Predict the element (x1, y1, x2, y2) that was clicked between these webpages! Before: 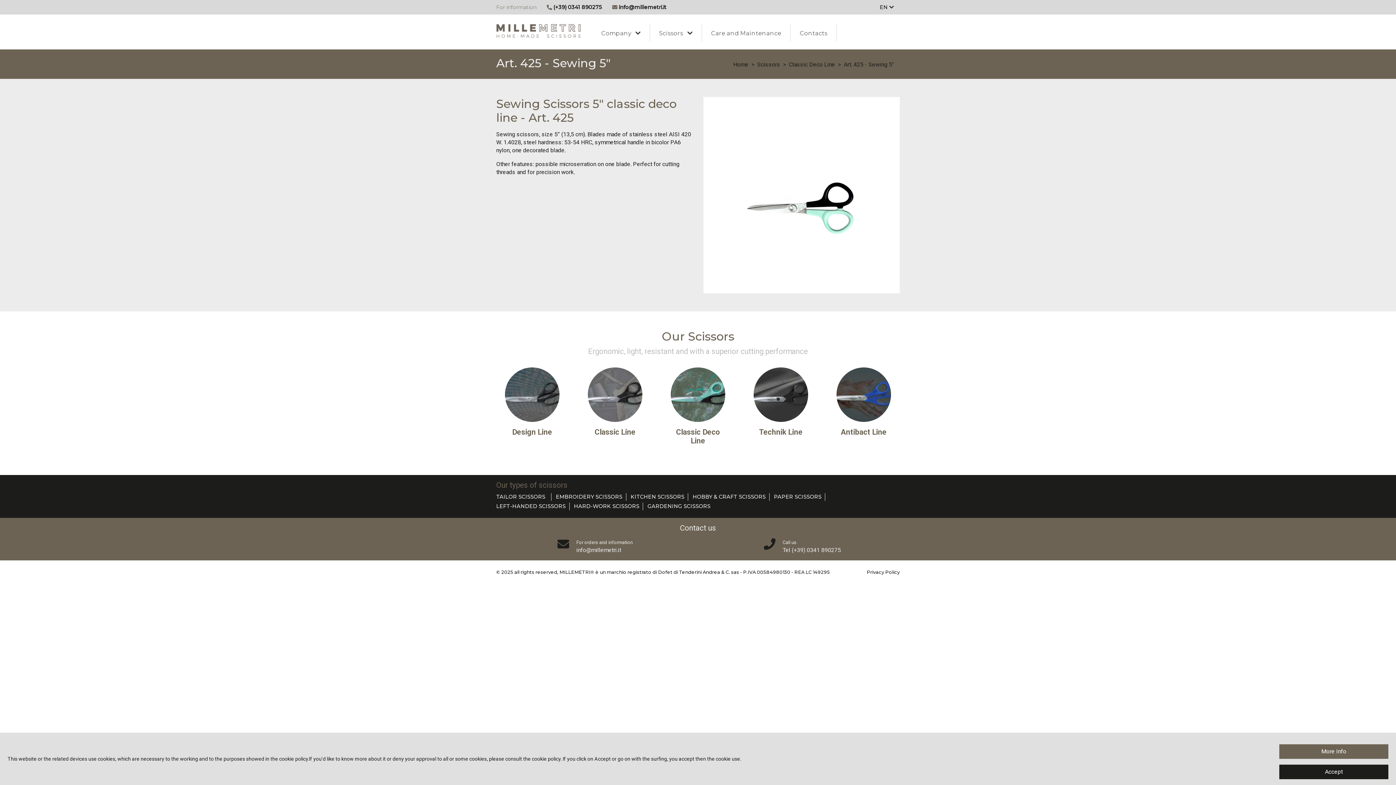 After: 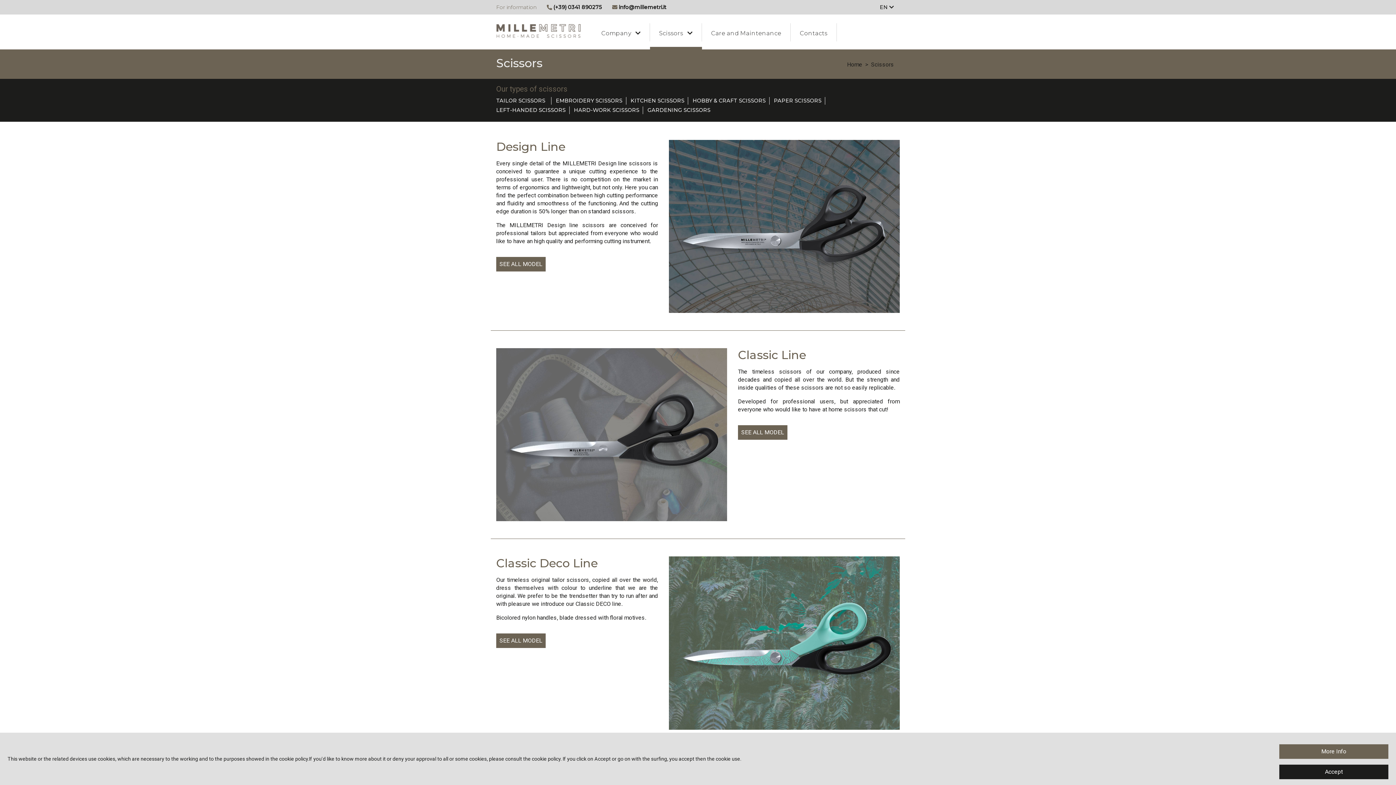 Action: bbox: (757, 61, 780, 68) label: Scissors